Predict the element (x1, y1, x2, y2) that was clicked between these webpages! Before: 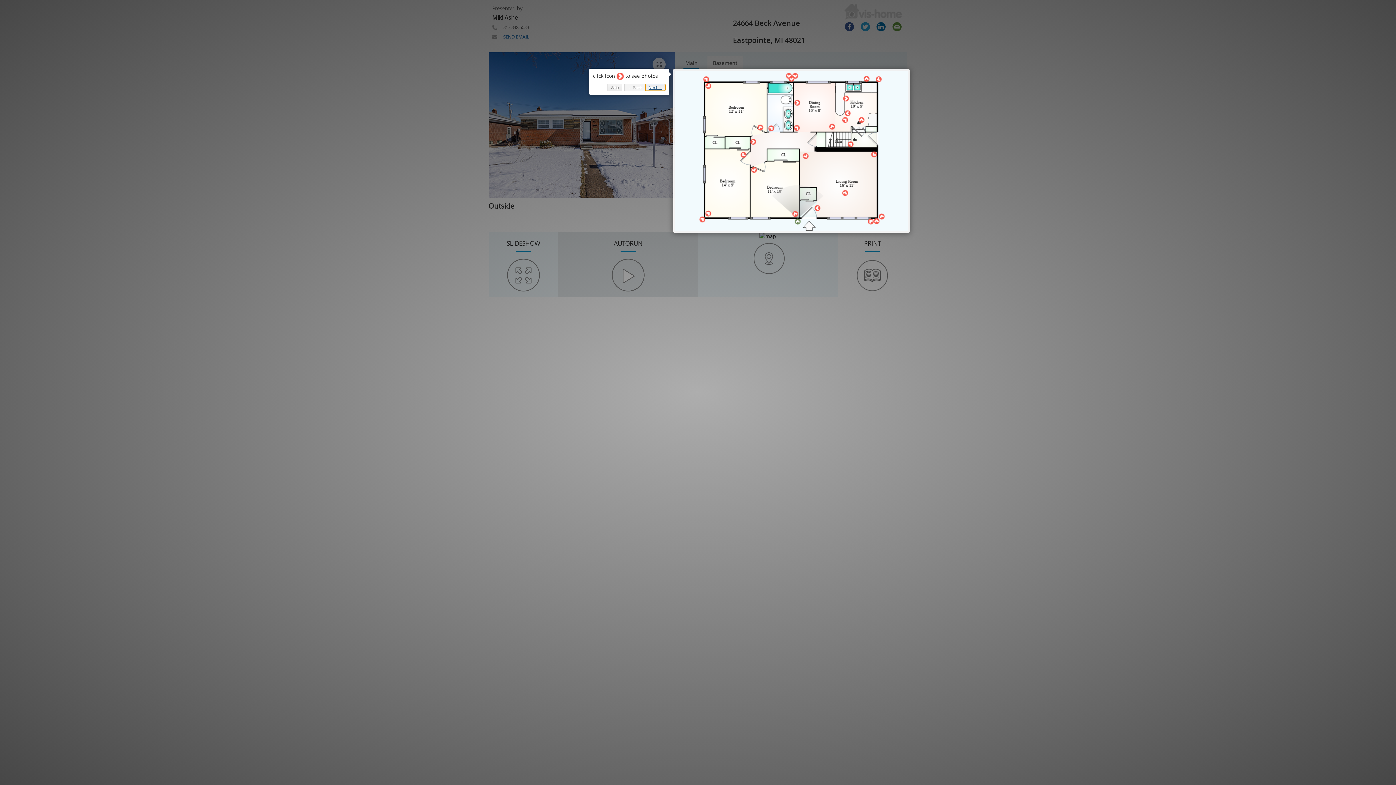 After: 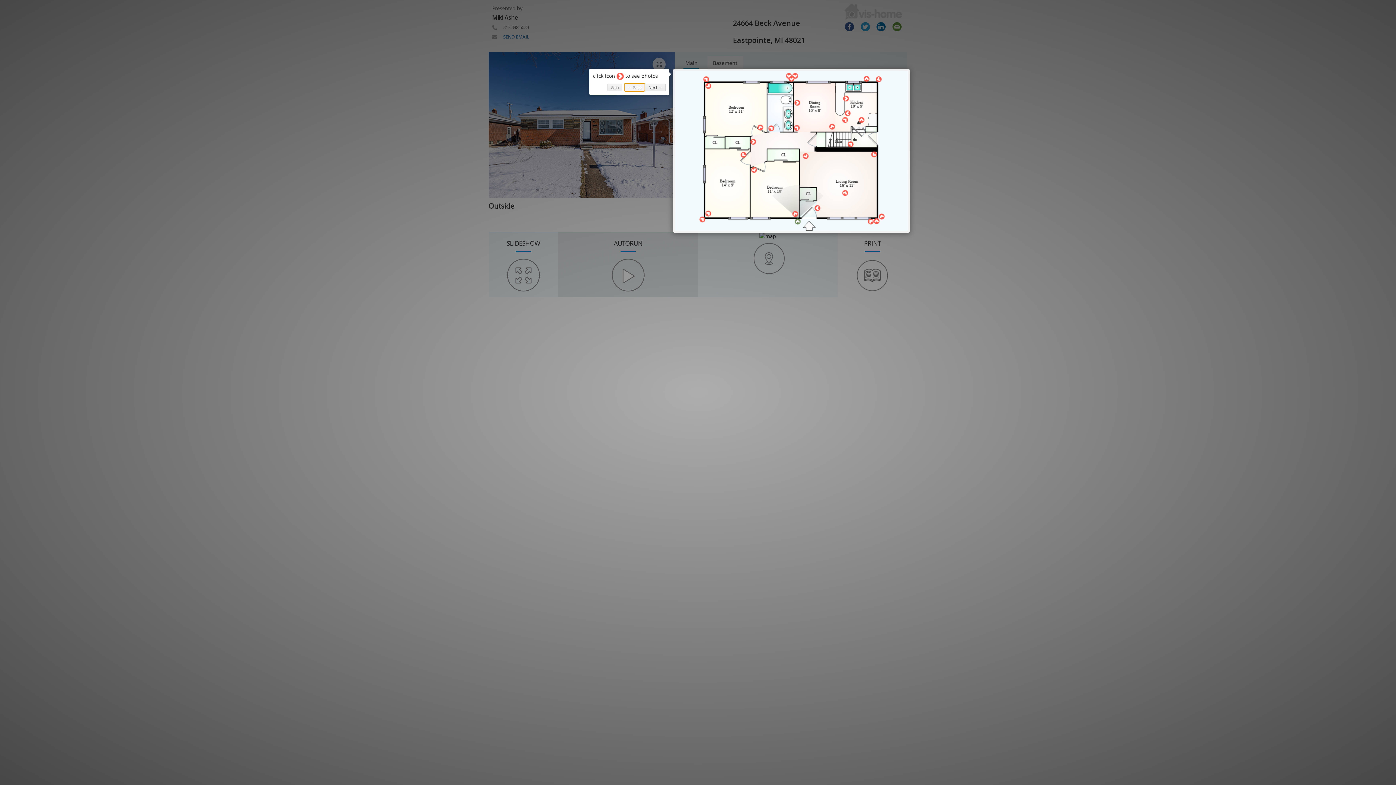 Action: bbox: (624, 83, 645, 91) label: ← Back